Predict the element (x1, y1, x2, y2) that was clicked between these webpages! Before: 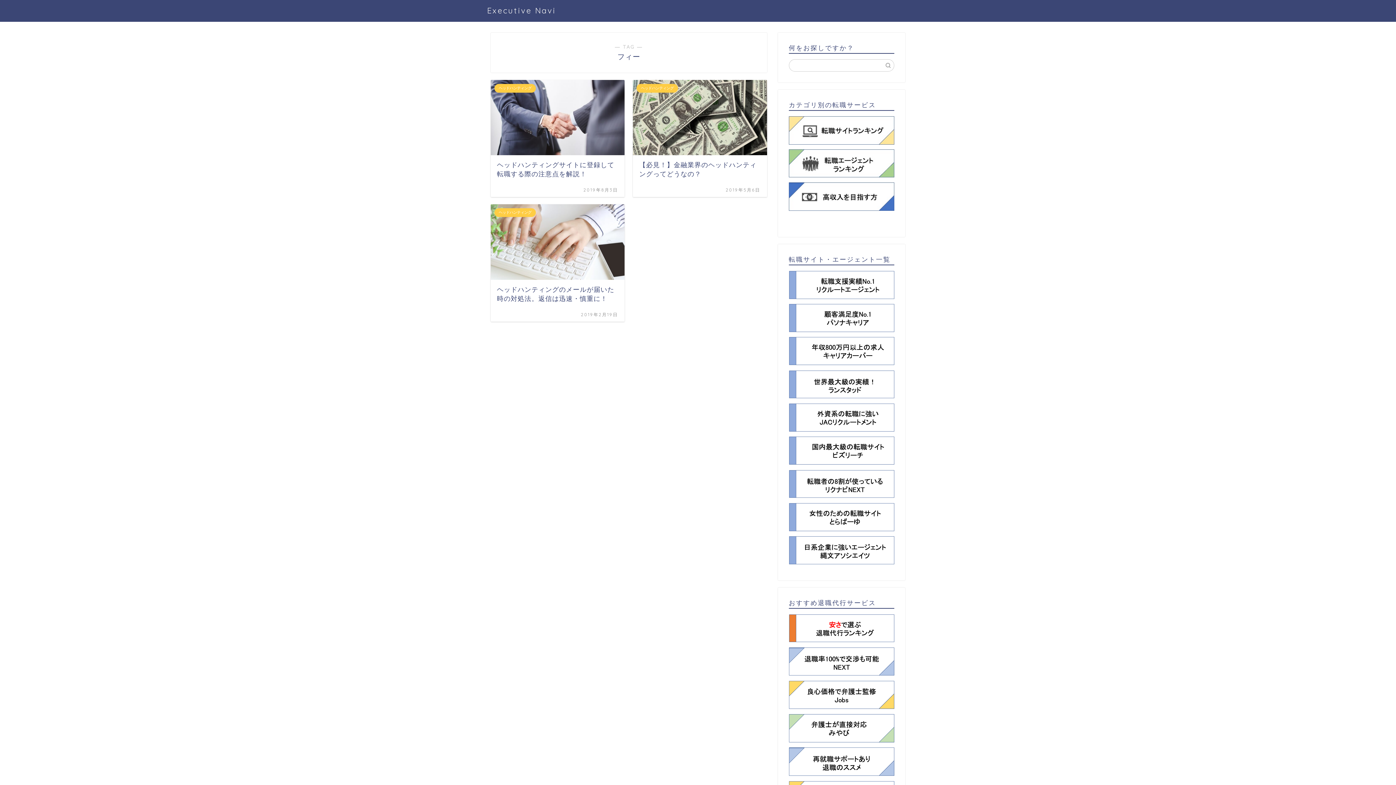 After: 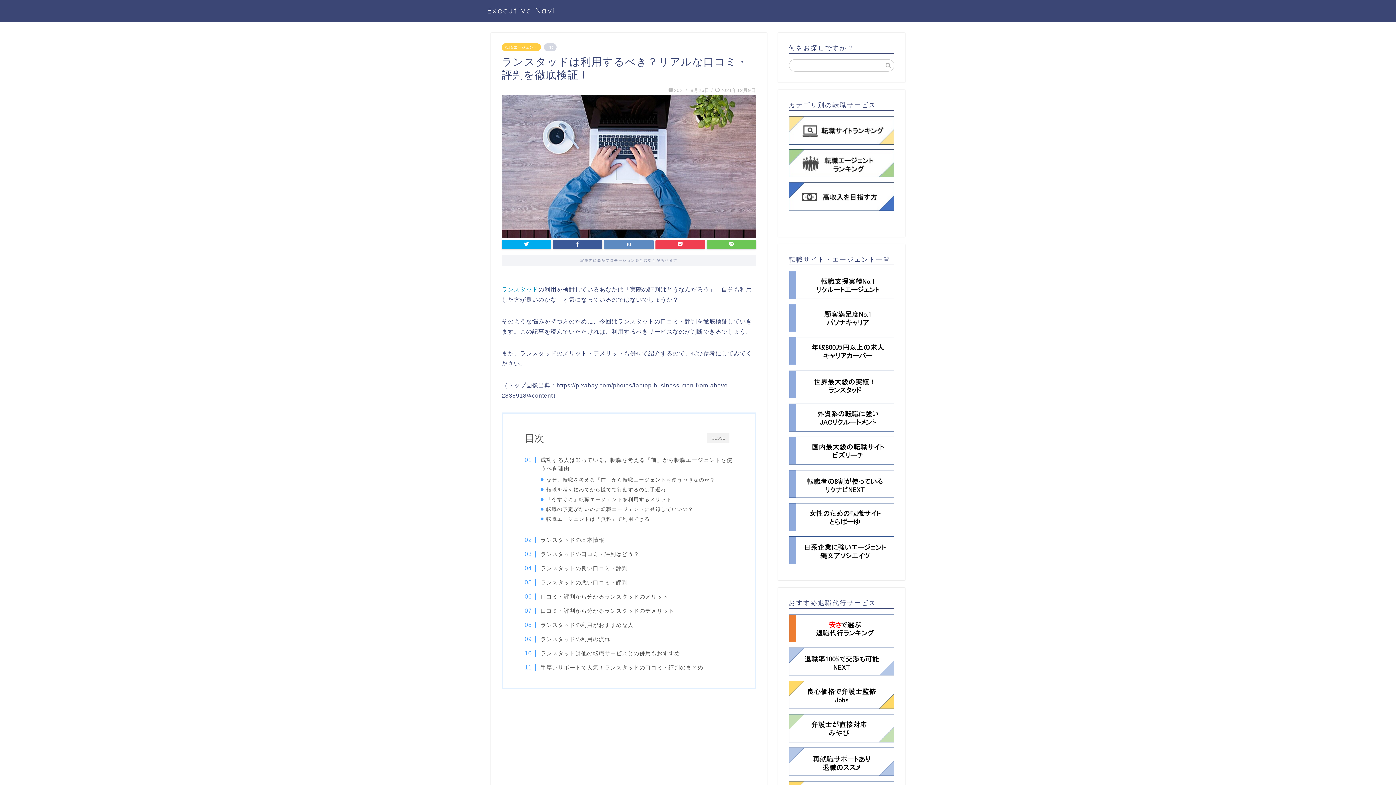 Action: bbox: (789, 370, 894, 398)